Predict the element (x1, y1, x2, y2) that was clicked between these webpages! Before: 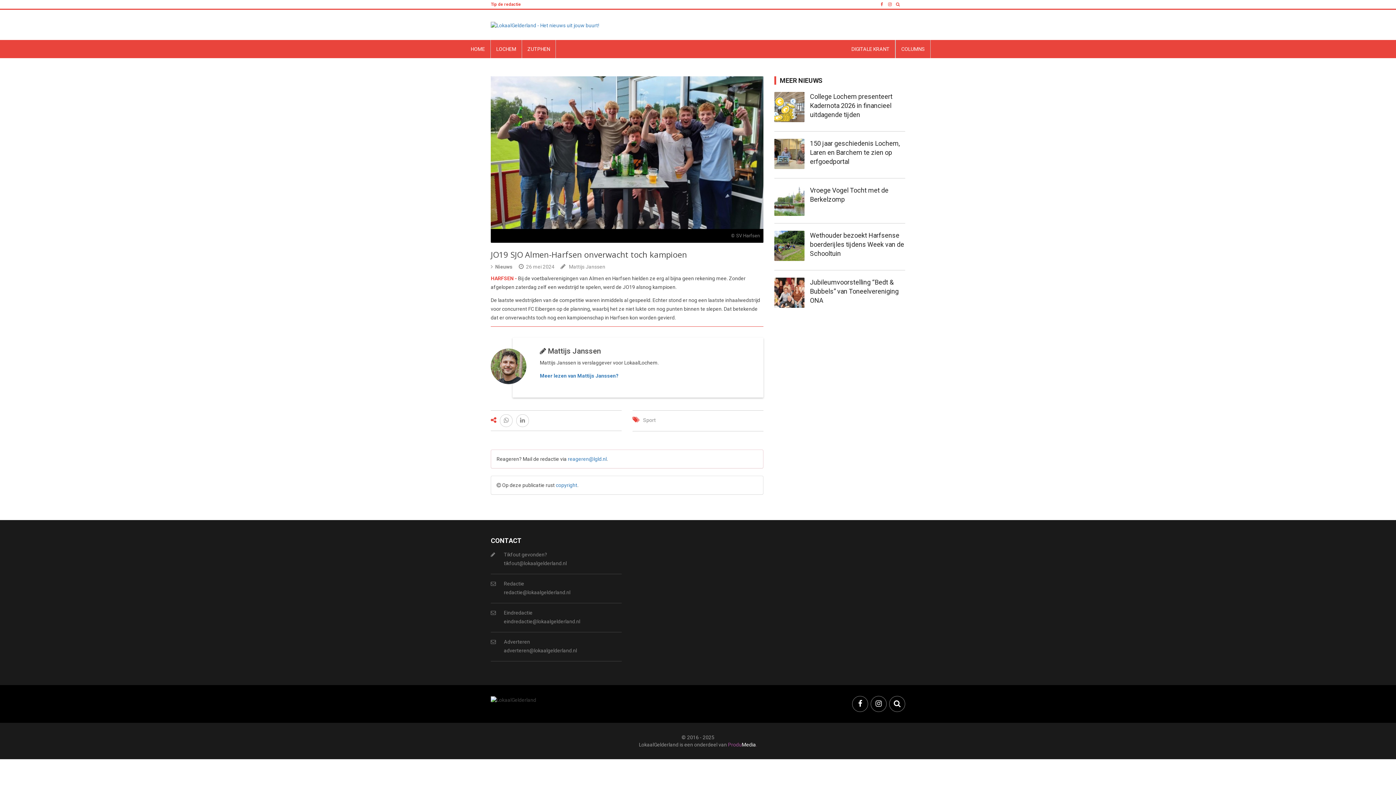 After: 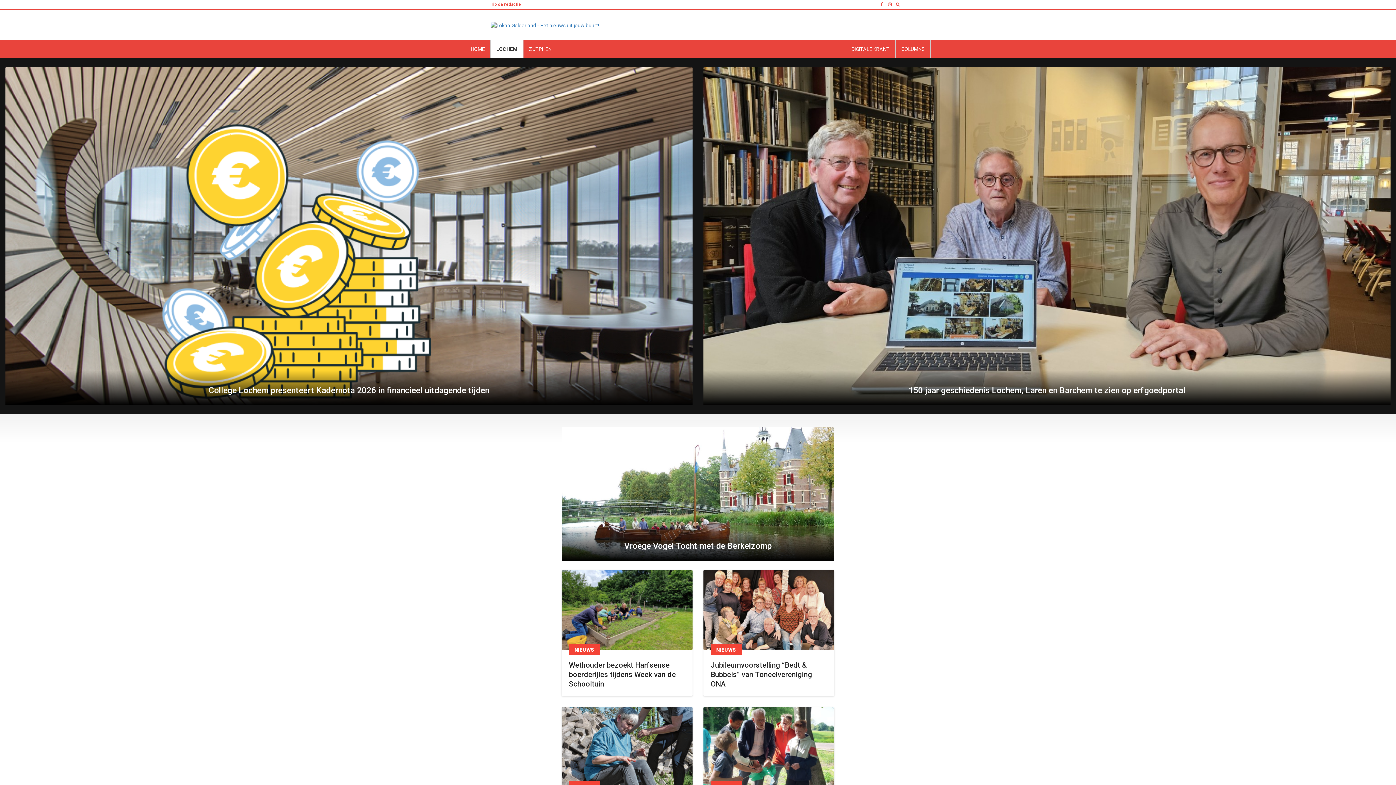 Action: bbox: (490, 40, 521, 58) label: LOCHEM